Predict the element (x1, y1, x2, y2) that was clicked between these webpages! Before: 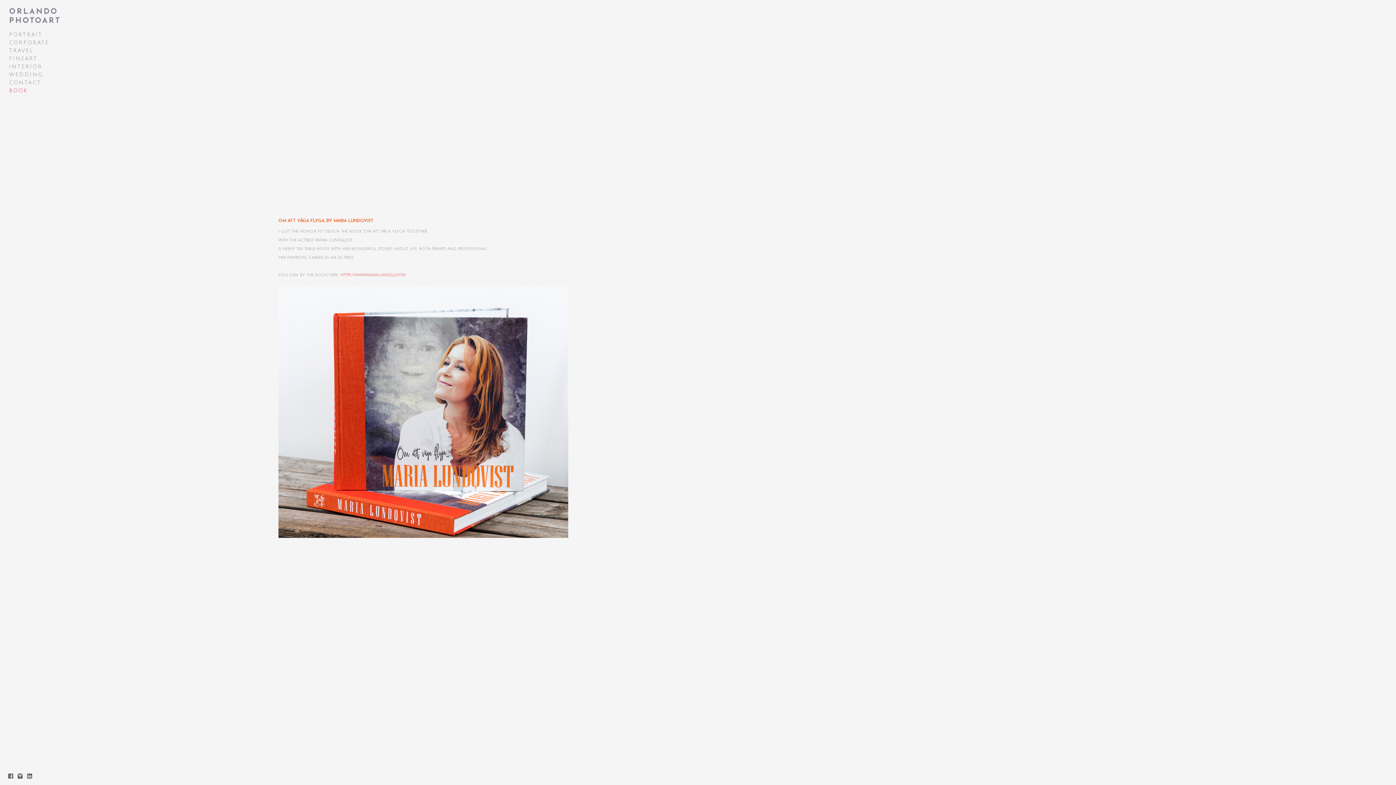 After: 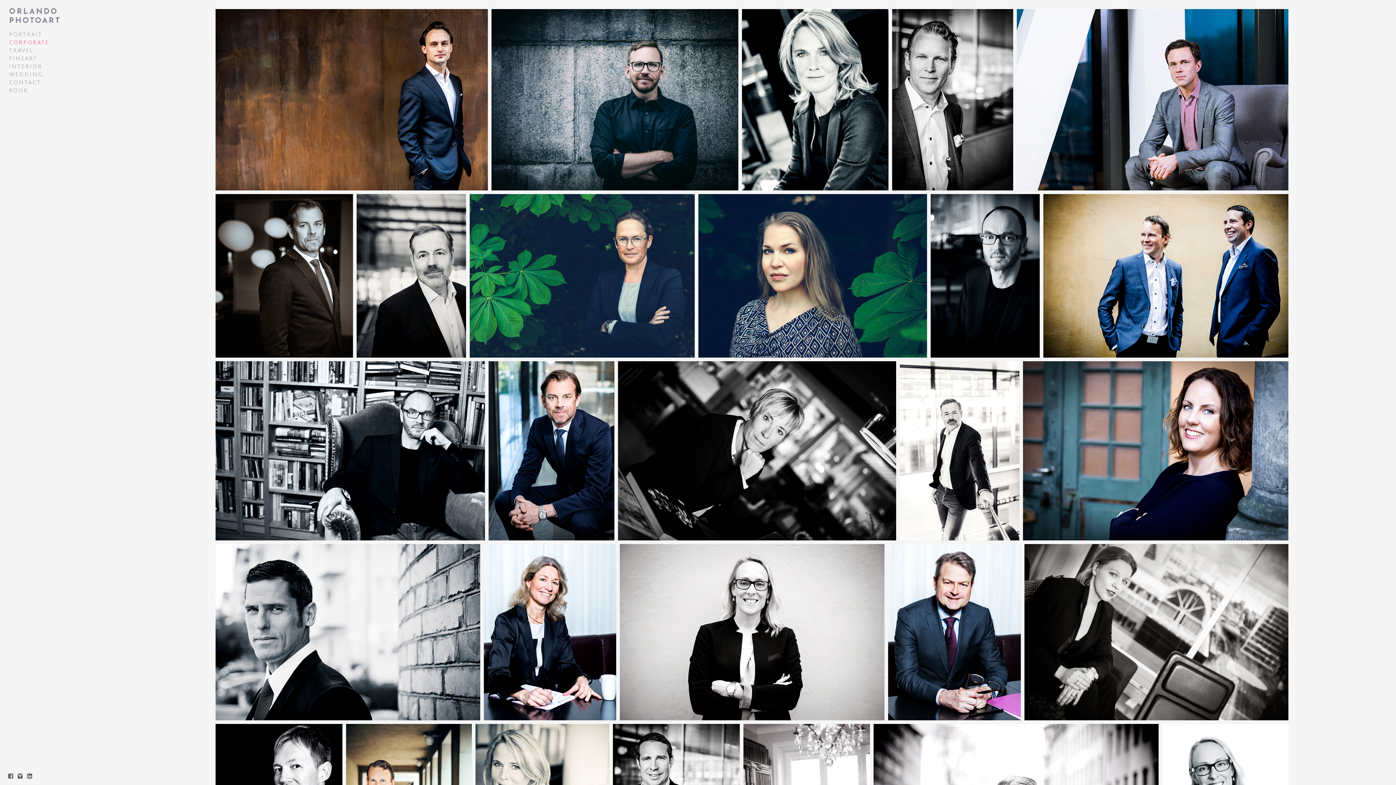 Action: bbox: (9, 40, 49, 45) label: CORPORATE